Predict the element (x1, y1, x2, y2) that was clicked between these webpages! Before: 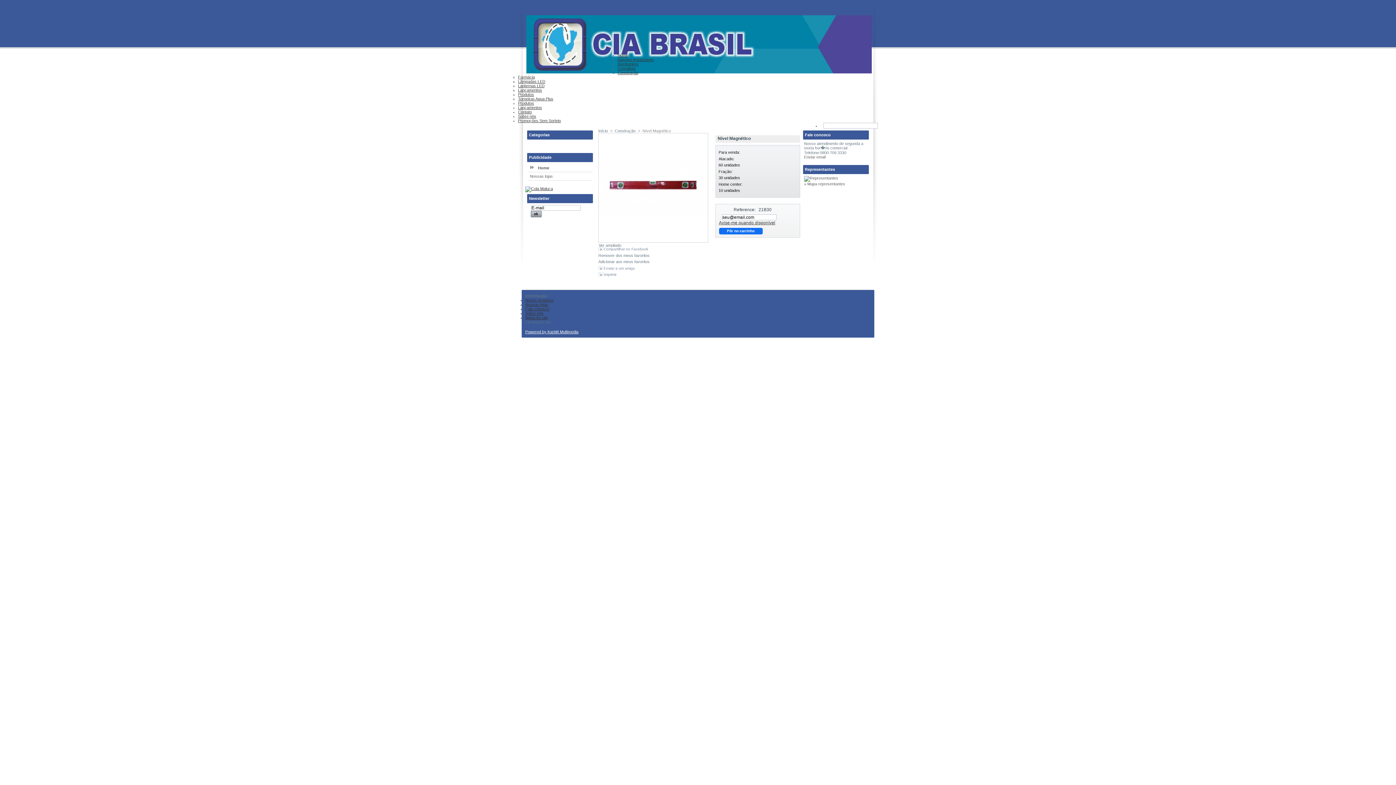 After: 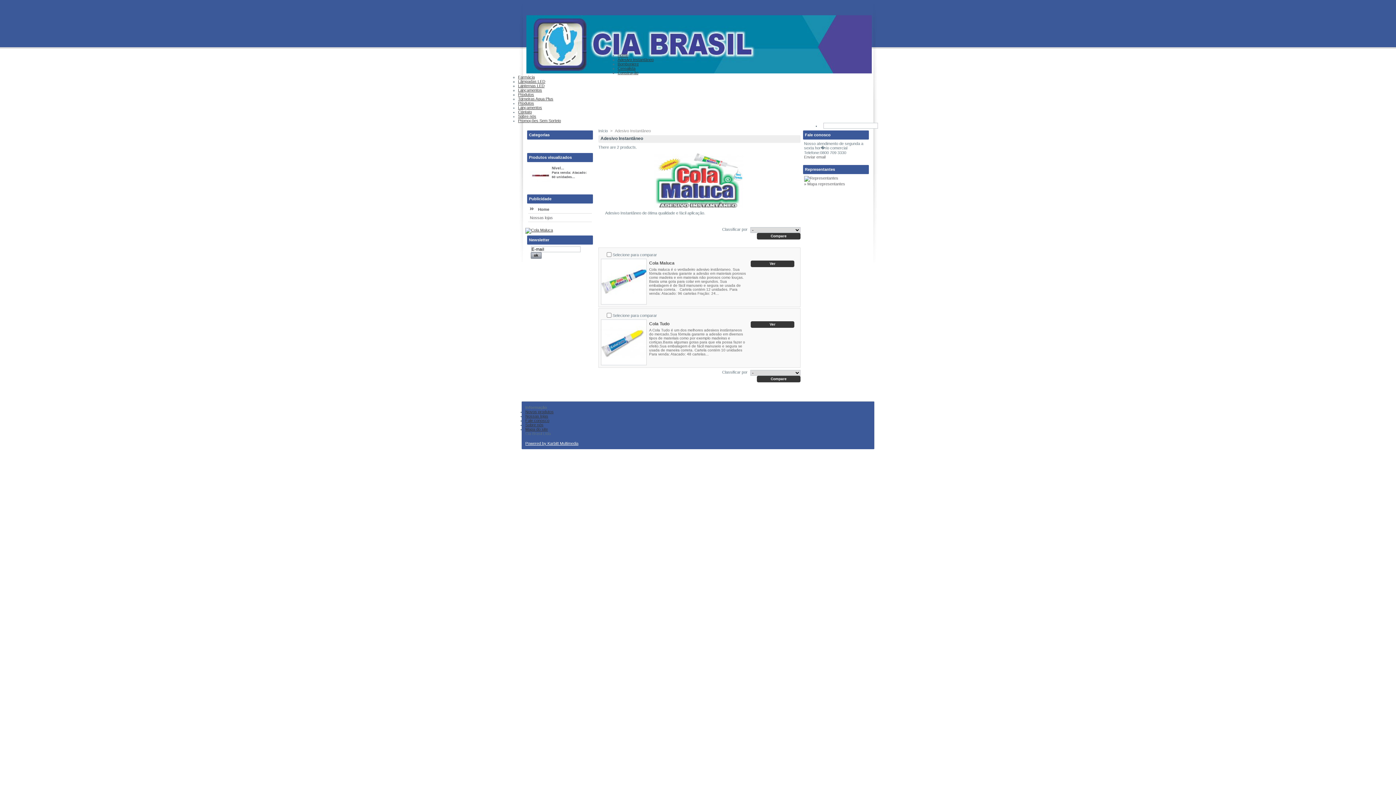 Action: label: Adesivo Instantâneo bbox: (617, 57, 653, 61)